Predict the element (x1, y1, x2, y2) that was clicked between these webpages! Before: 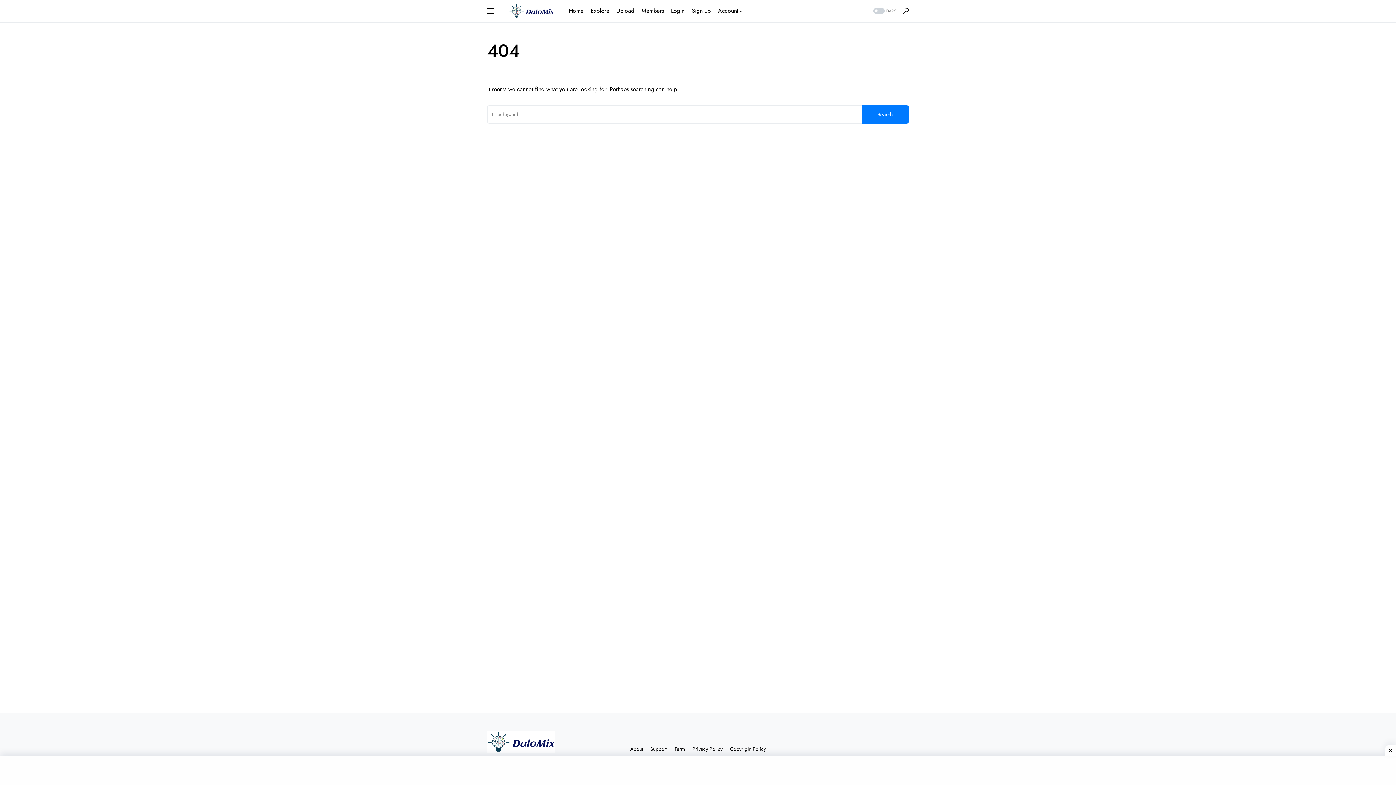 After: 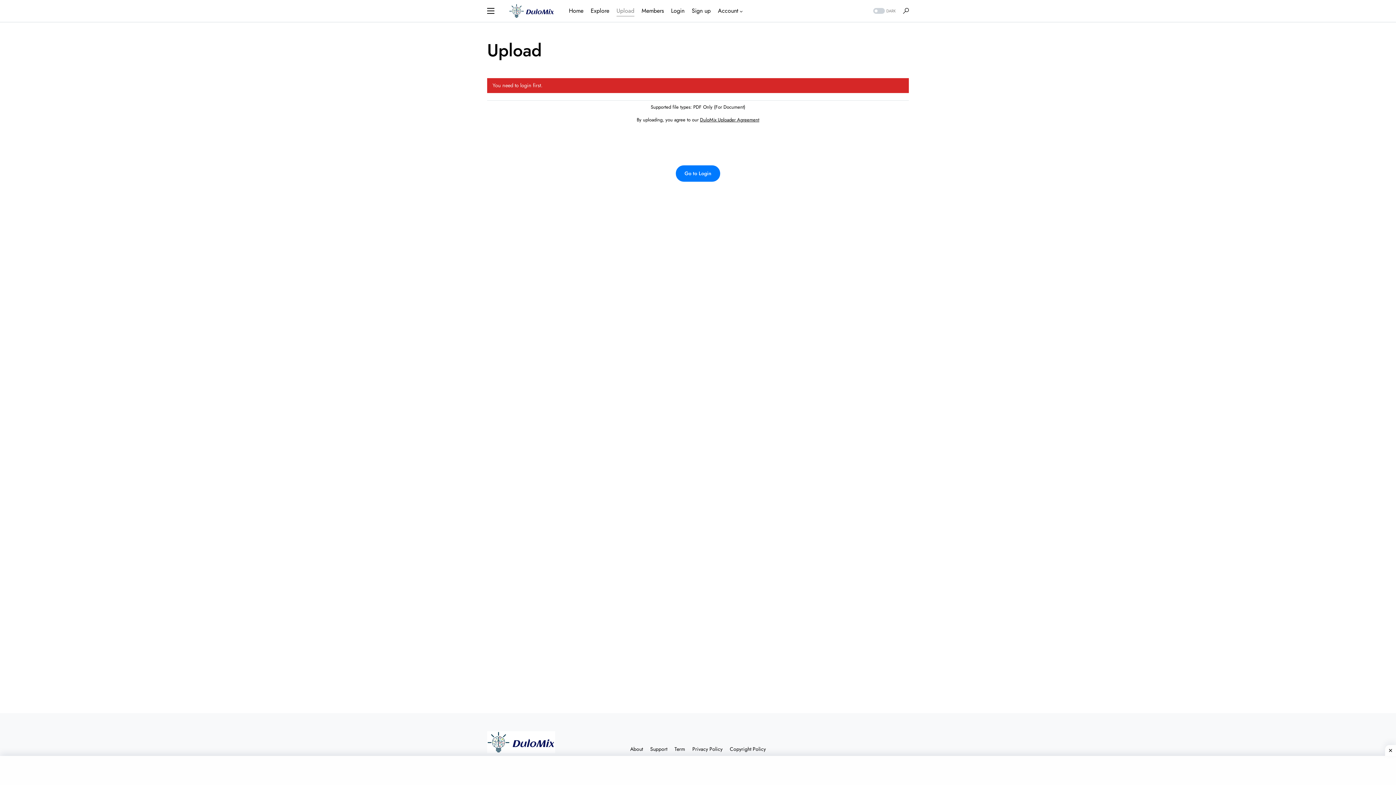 Action: label: Upload bbox: (616, 0, 634, 21)